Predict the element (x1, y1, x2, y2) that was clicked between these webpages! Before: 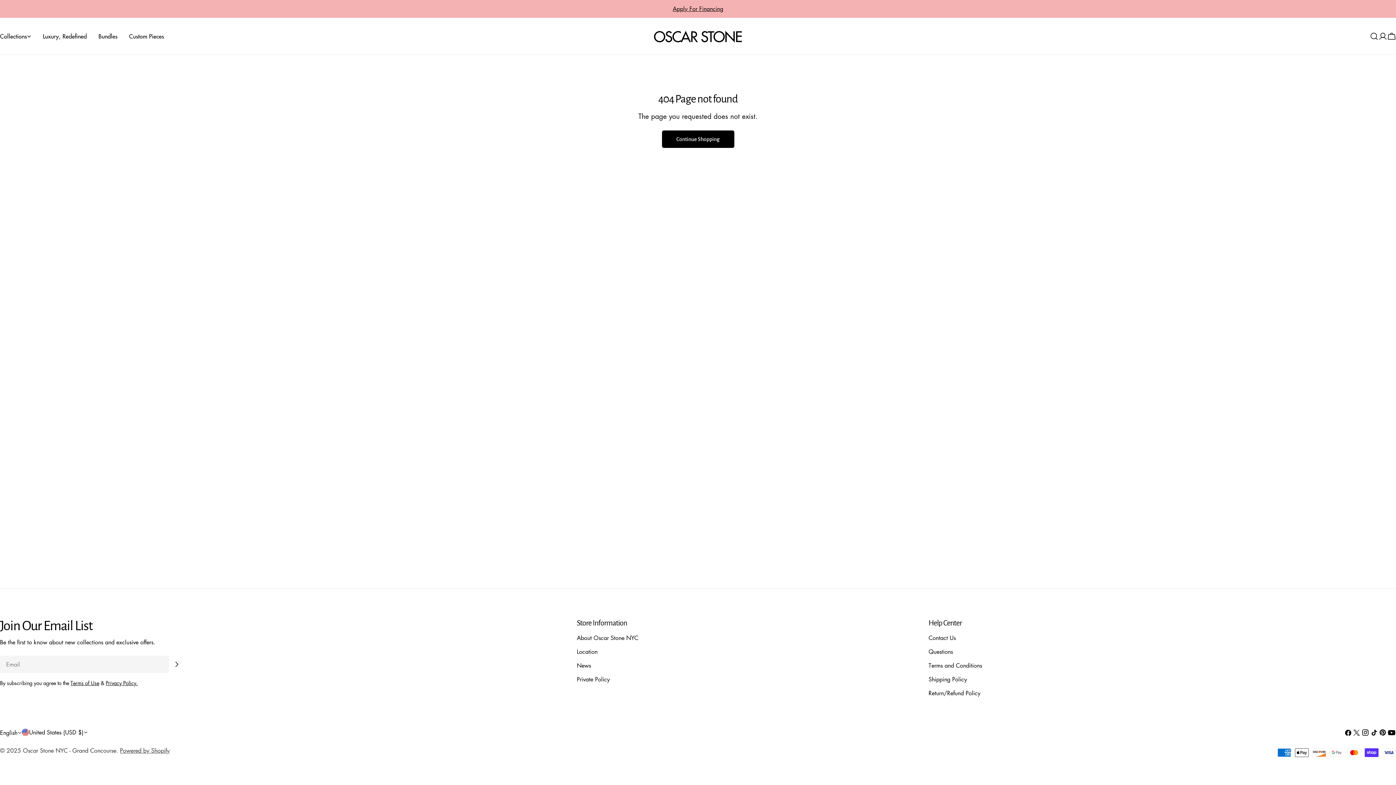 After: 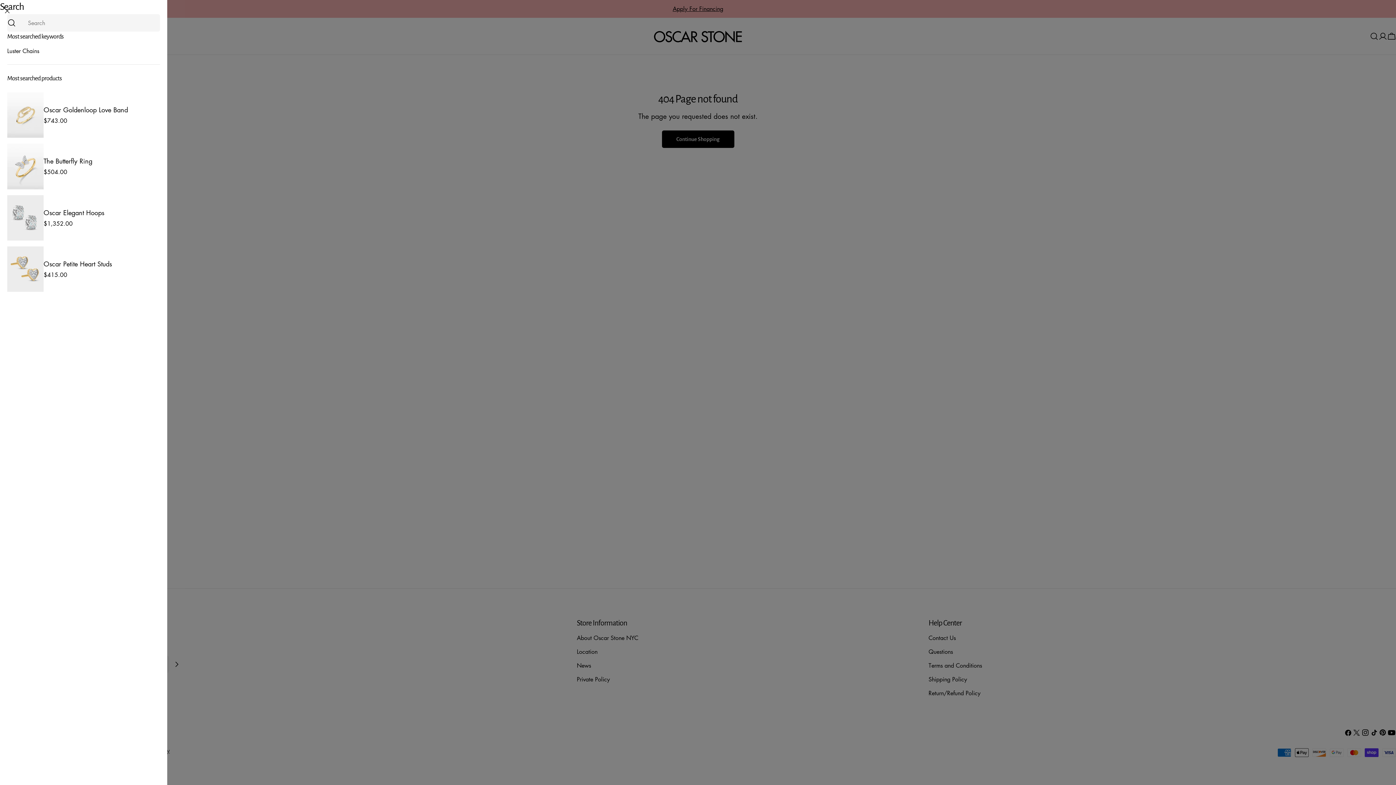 Action: label: Search bbox: (1370, 31, 1378, 40)